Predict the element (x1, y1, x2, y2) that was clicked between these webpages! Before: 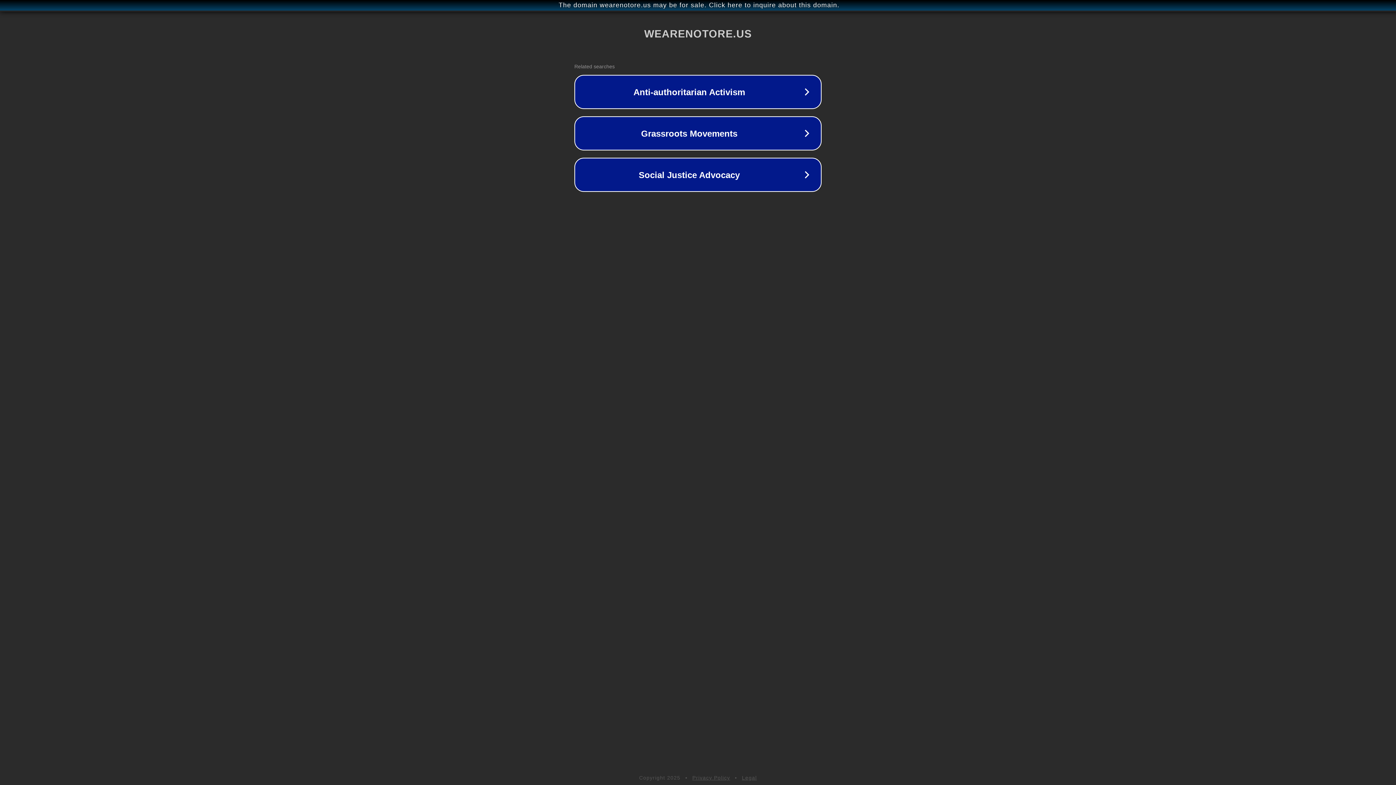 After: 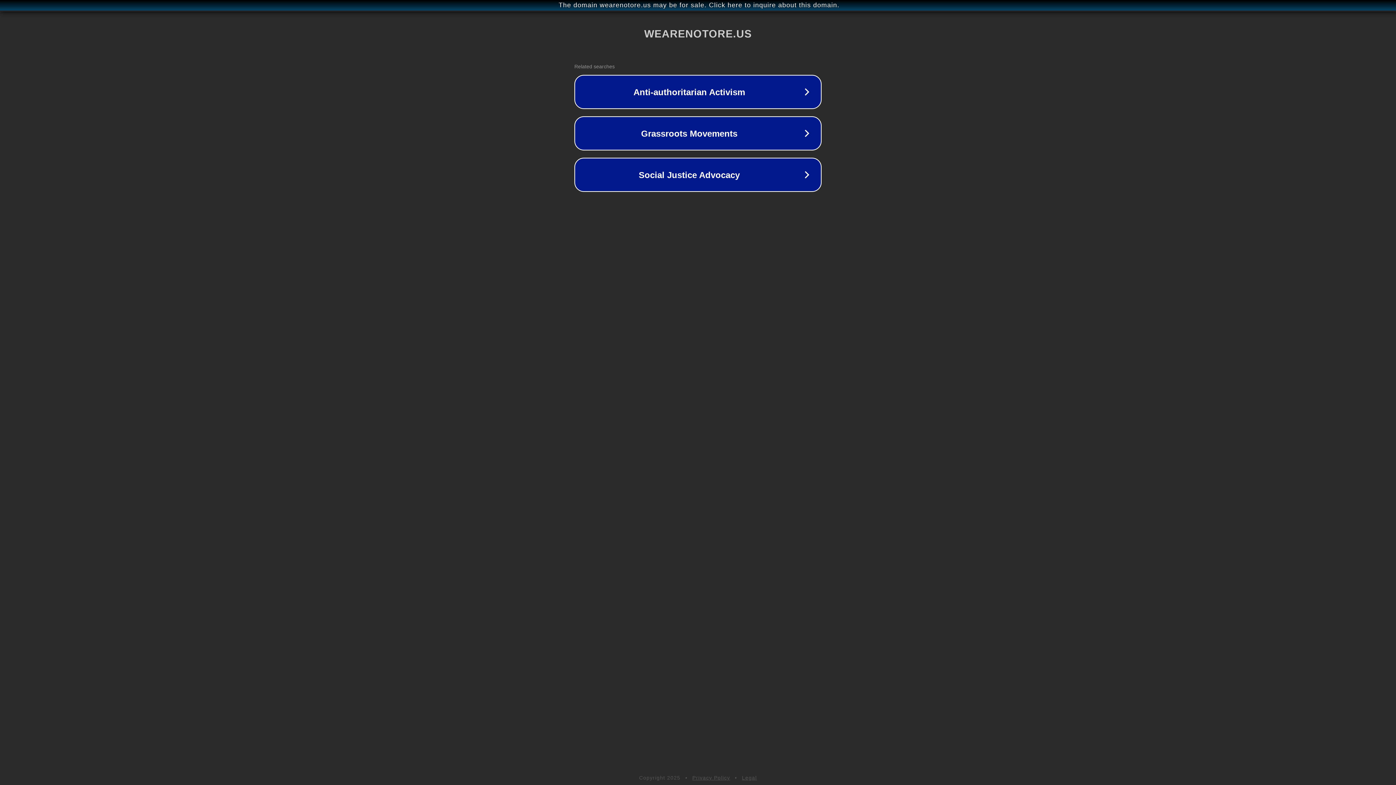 Action: bbox: (742, 775, 757, 781) label: Legal